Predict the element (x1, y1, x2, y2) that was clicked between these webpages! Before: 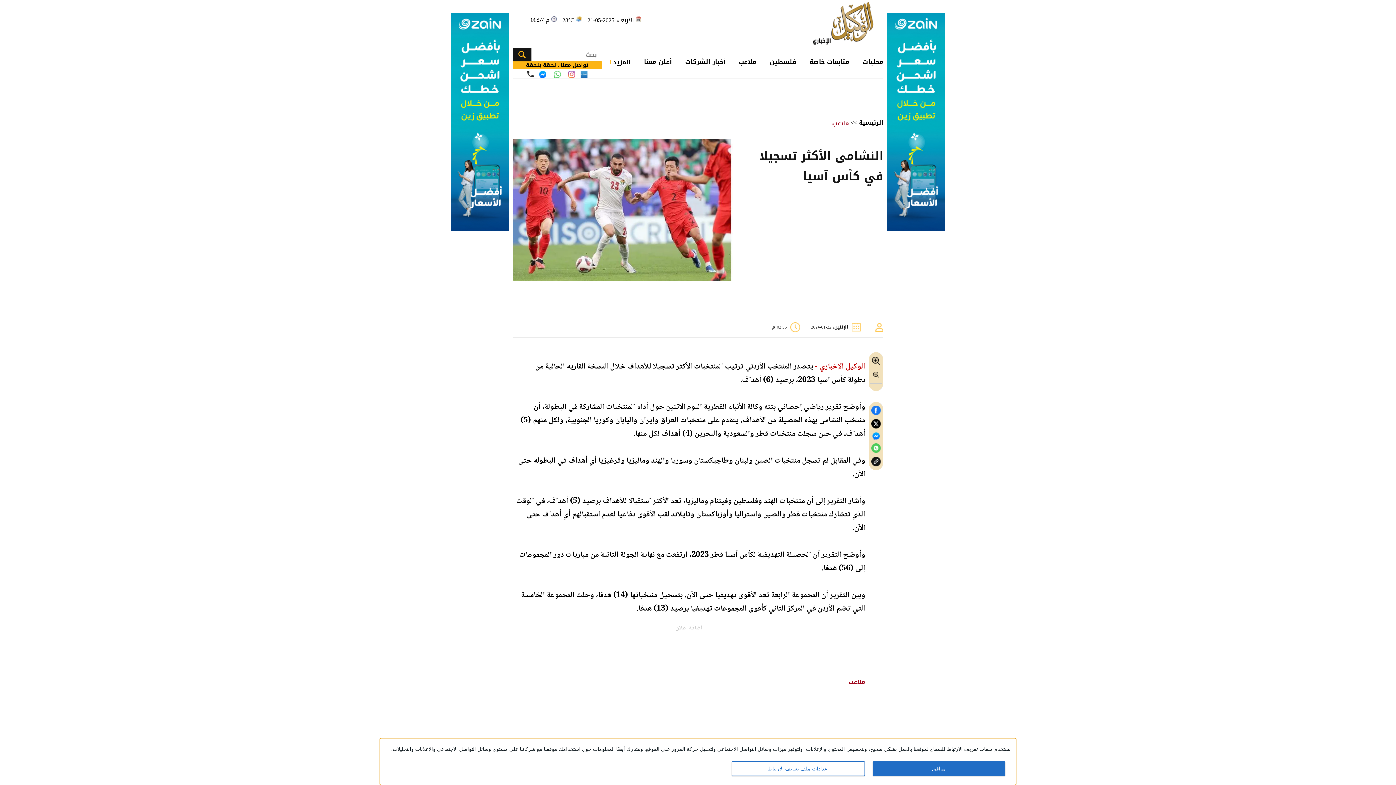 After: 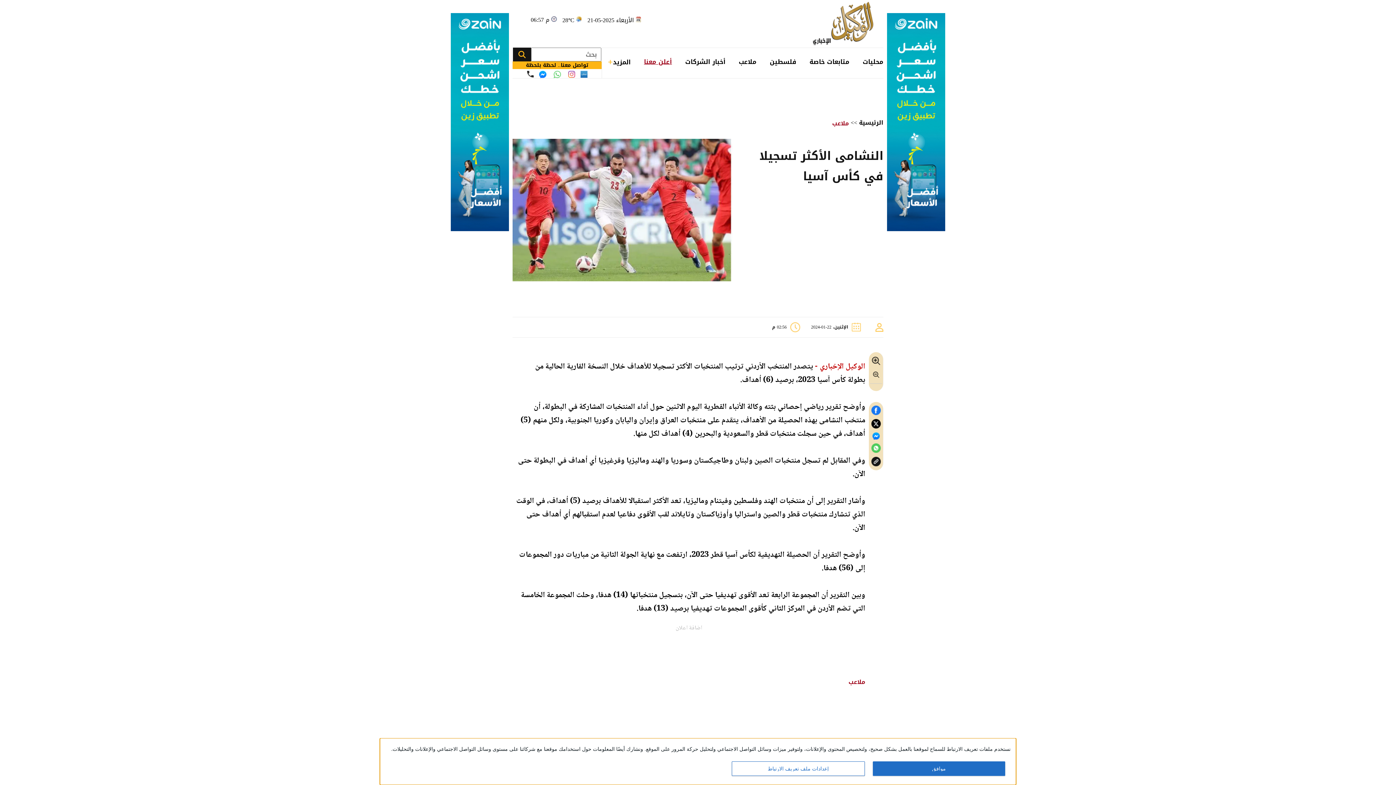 Action: bbox: (644, 48, 672, 78) label: أعلن معنا